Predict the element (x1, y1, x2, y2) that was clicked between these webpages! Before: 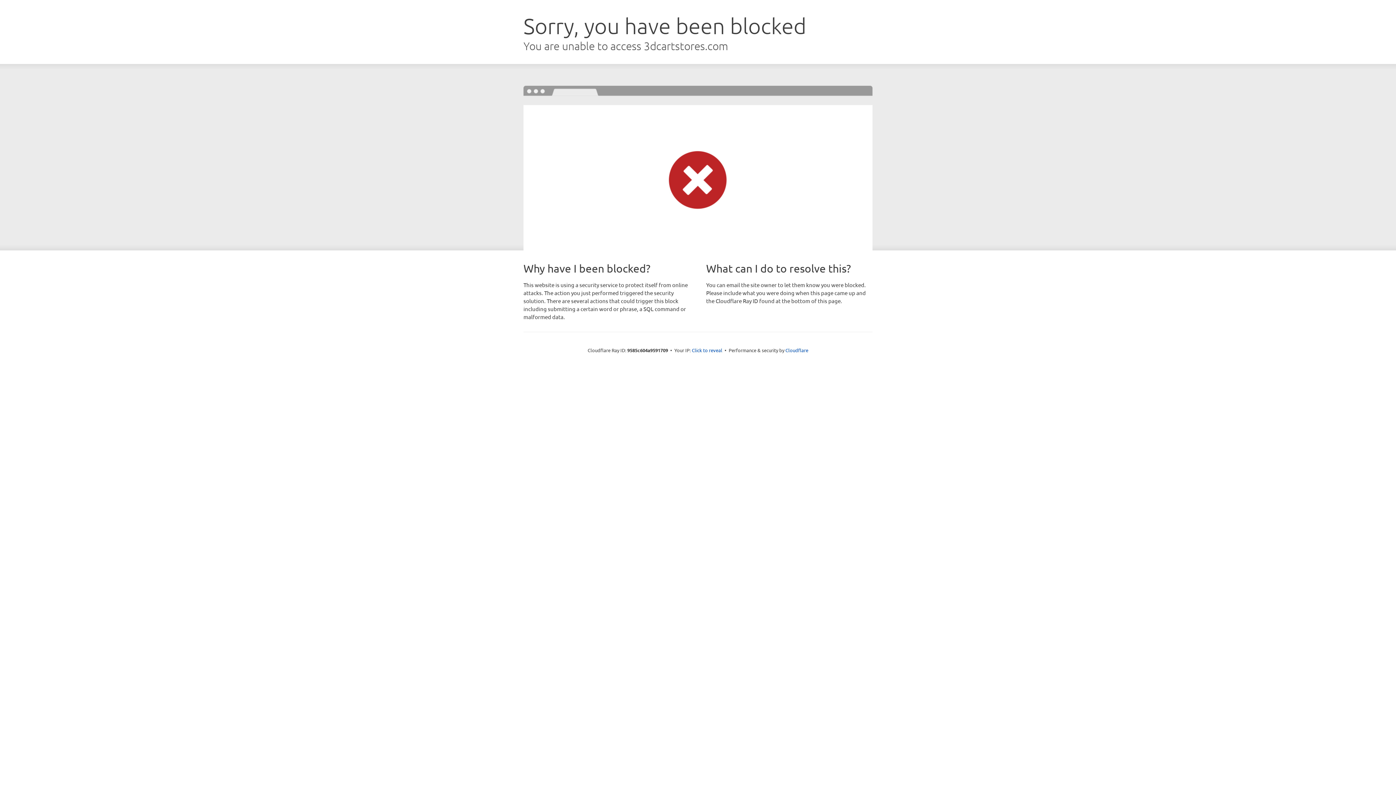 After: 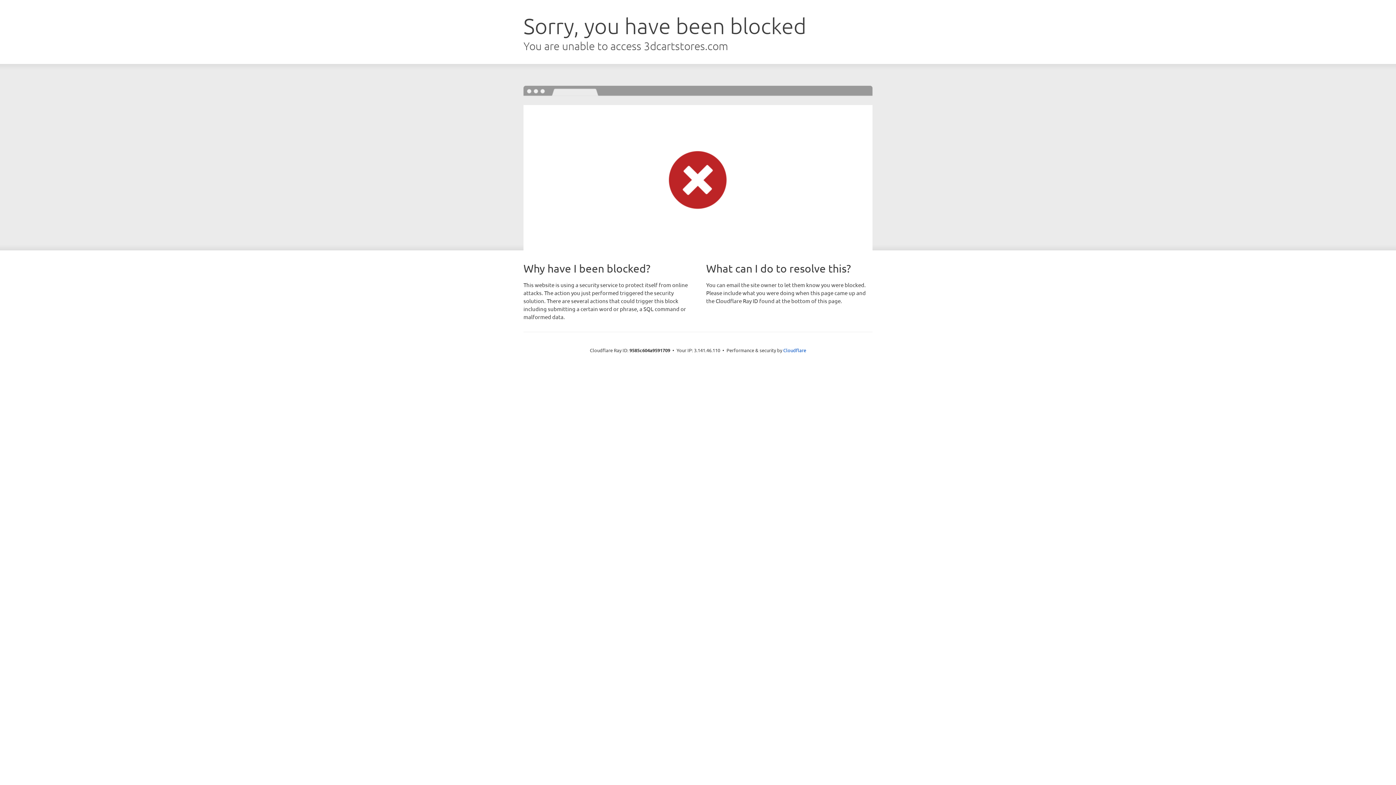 Action: label: Click to reveal bbox: (692, 346, 722, 353)